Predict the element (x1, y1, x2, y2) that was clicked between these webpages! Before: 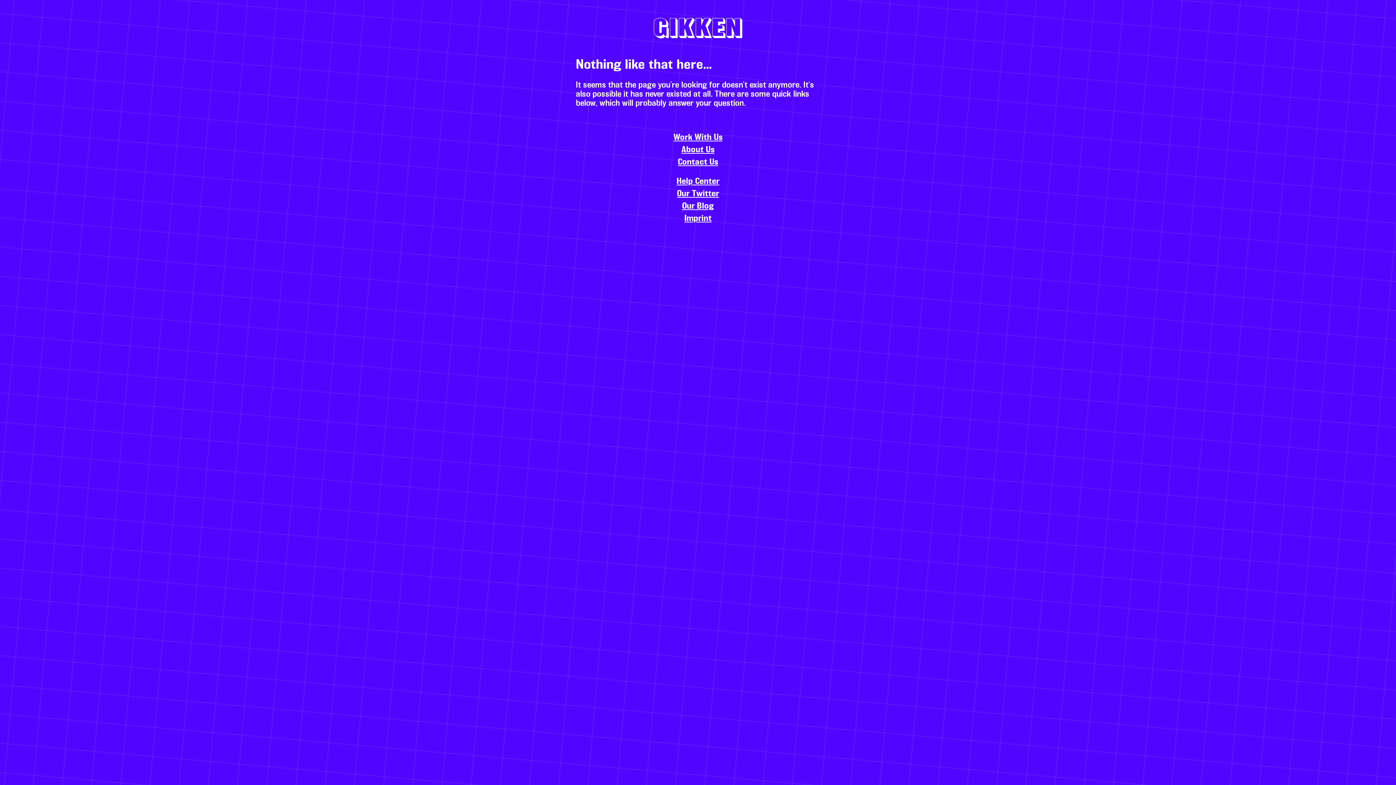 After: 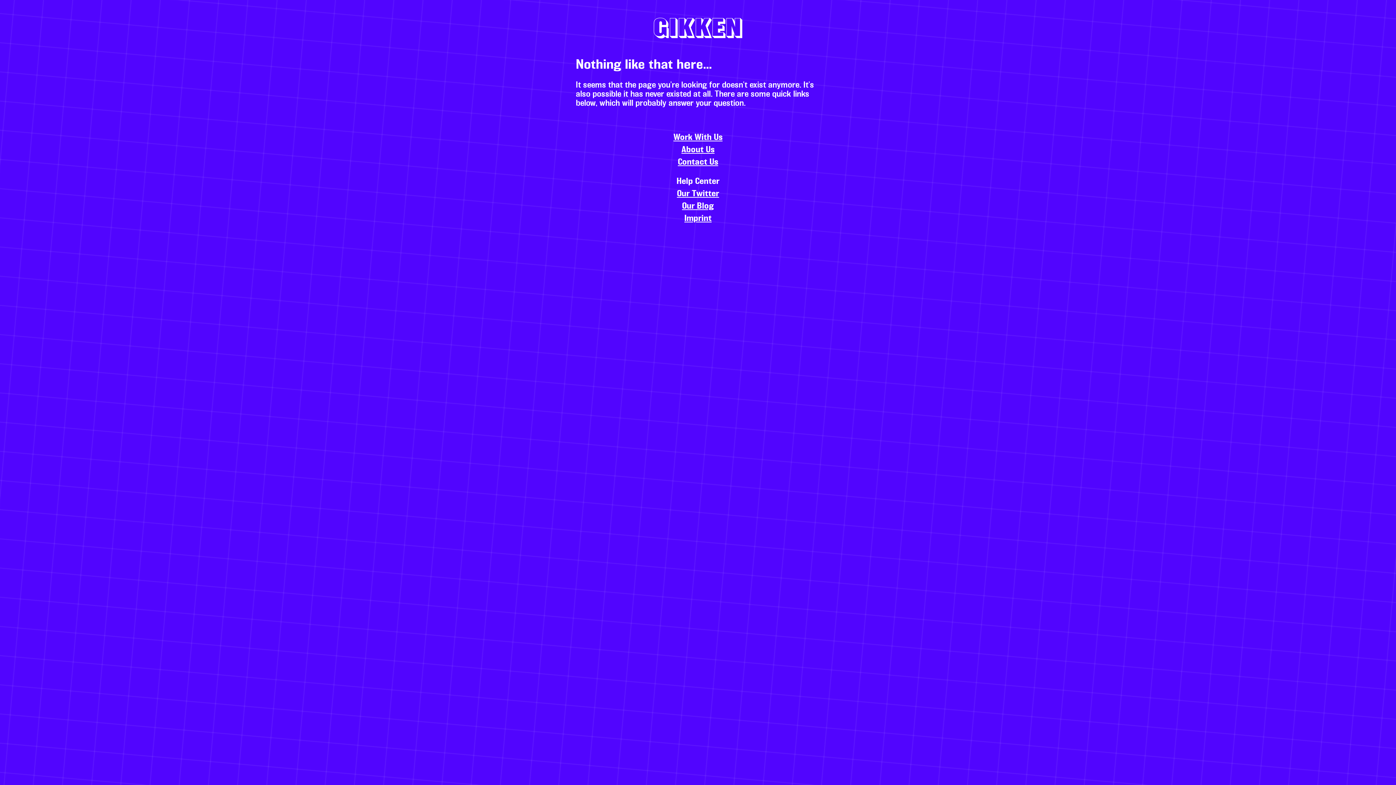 Action: bbox: (676, 177, 719, 185) label: Help Center